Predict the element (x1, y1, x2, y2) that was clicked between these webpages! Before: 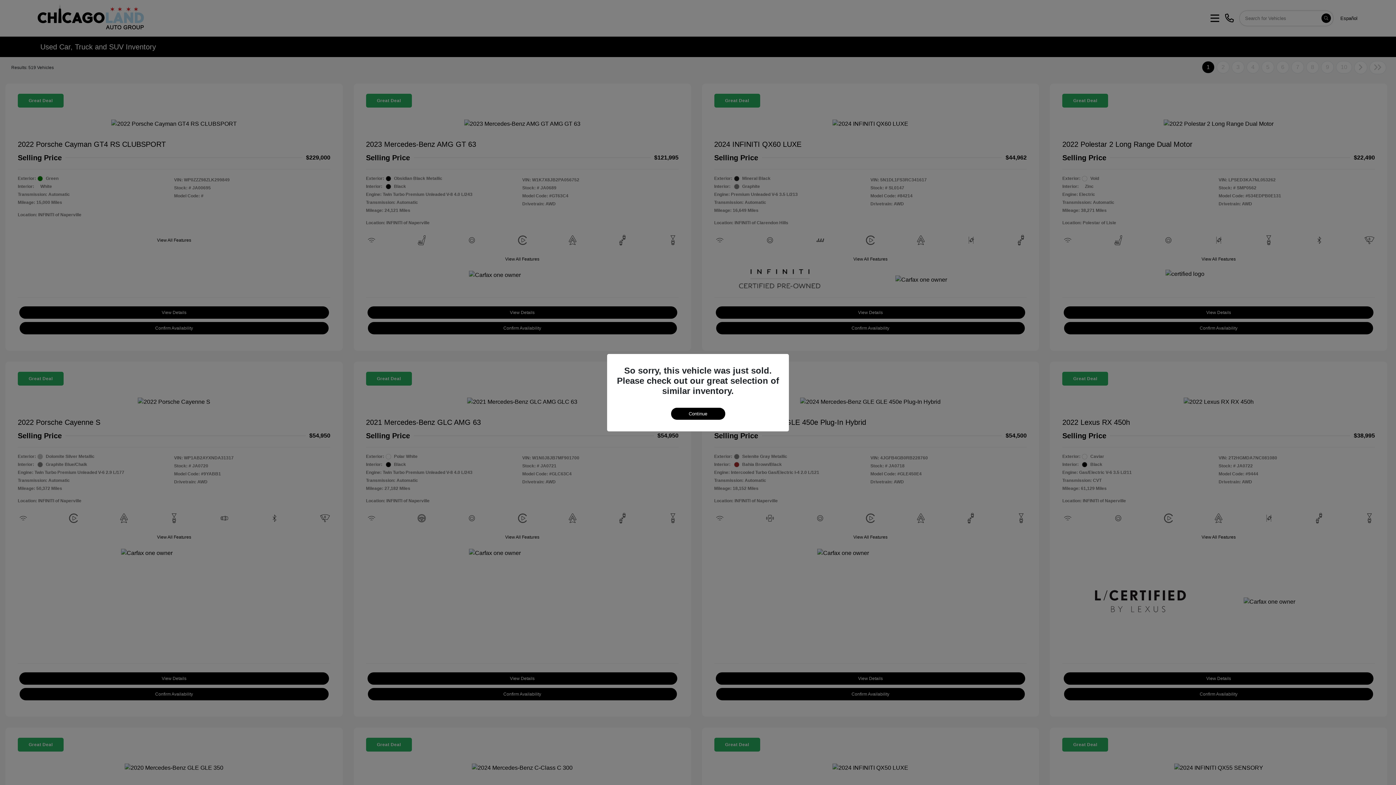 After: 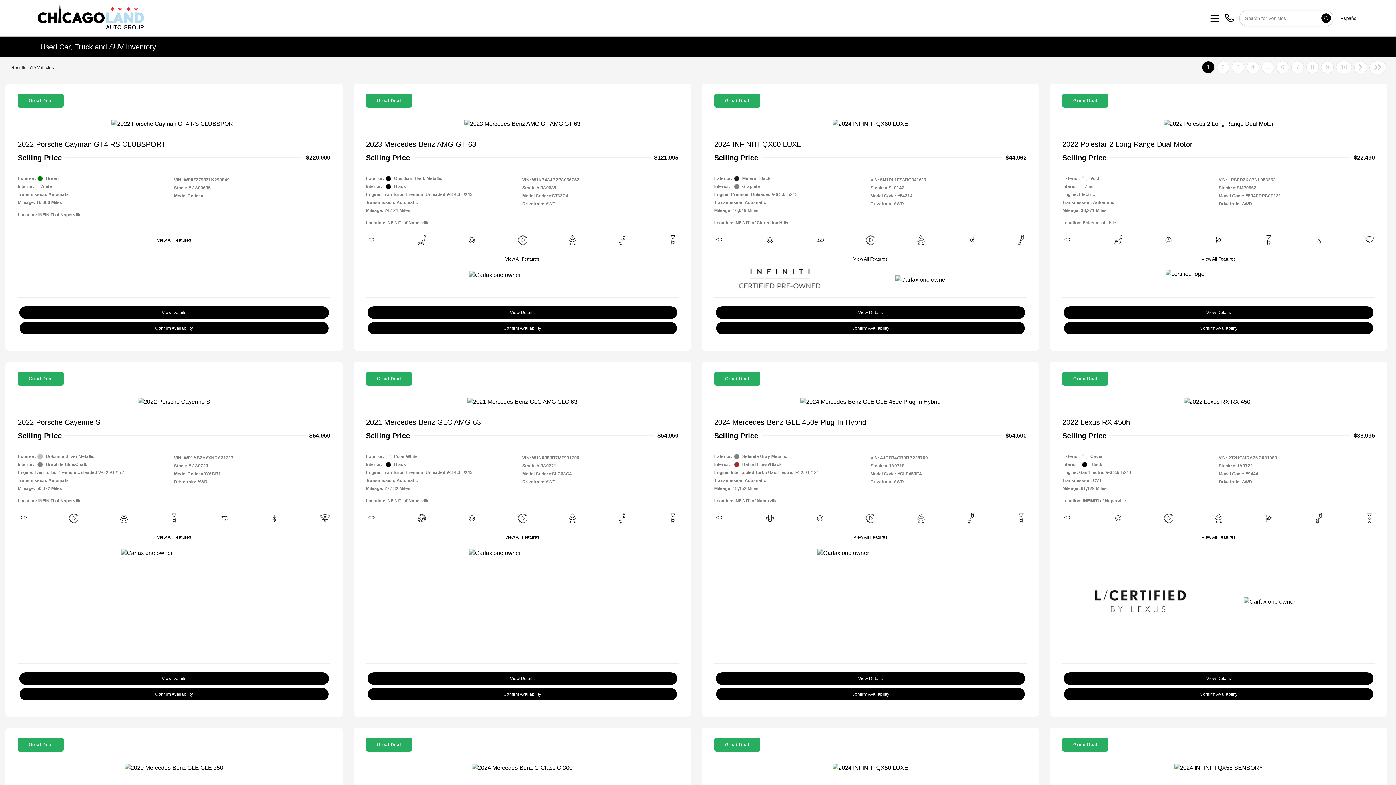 Action: label: Continue bbox: (671, 407, 725, 419)